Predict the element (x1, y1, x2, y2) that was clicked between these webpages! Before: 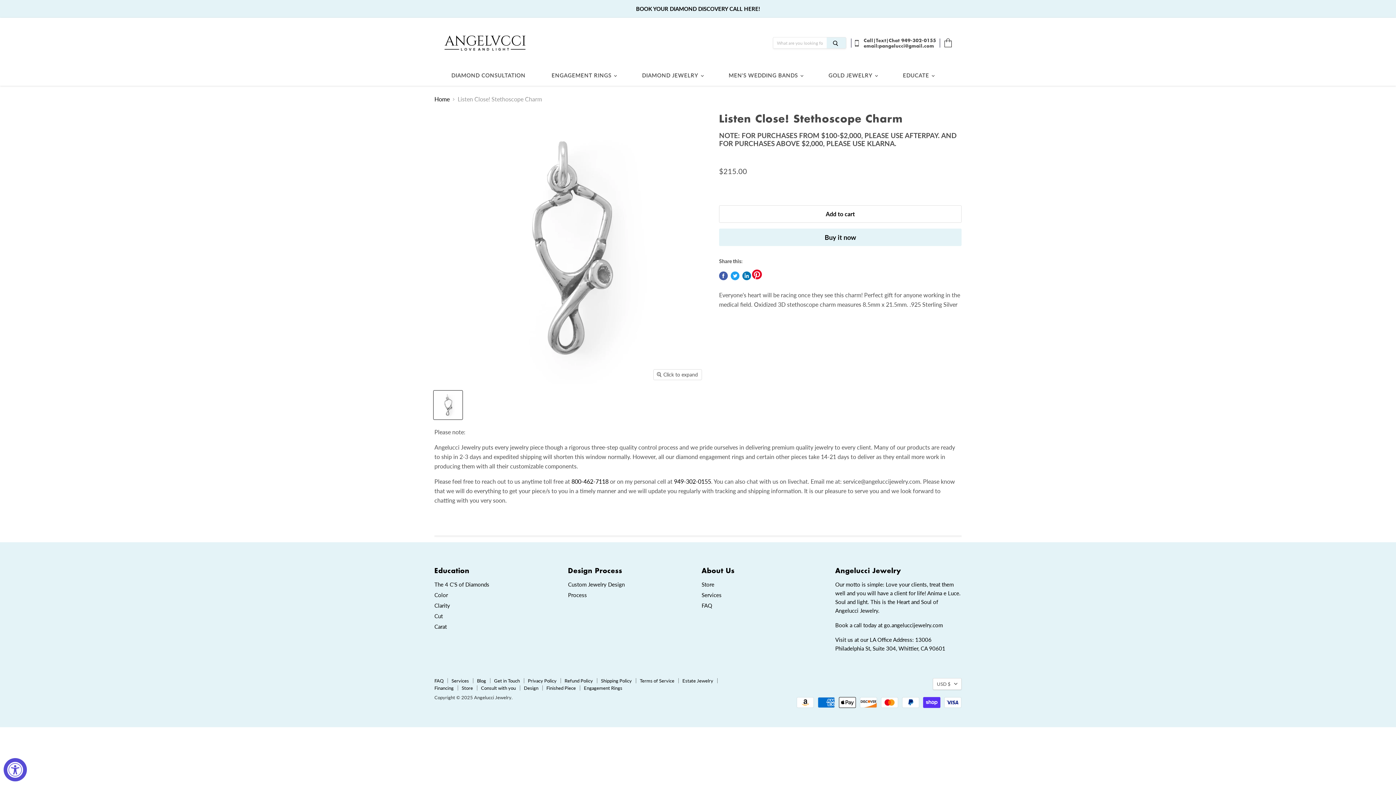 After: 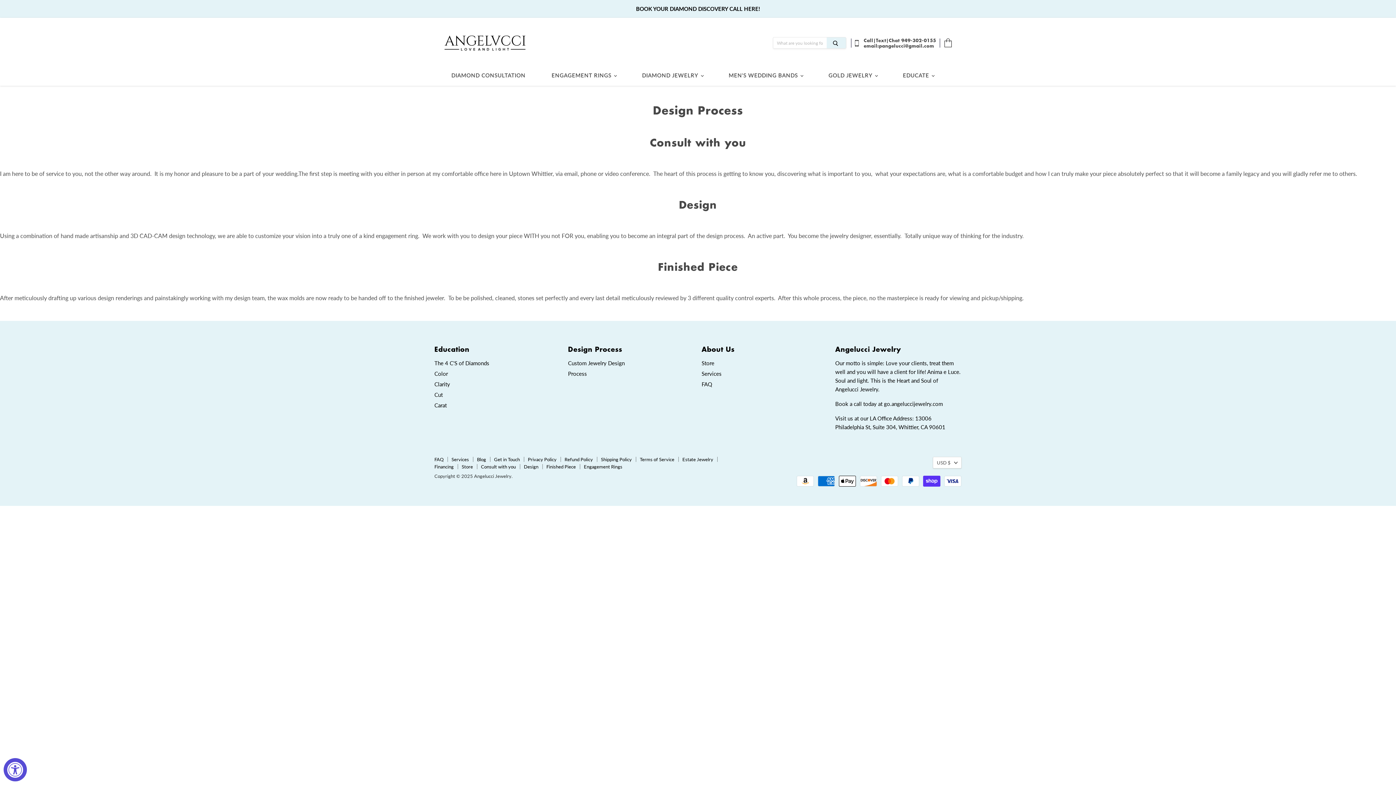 Action: bbox: (568, 591, 587, 598) label: Process